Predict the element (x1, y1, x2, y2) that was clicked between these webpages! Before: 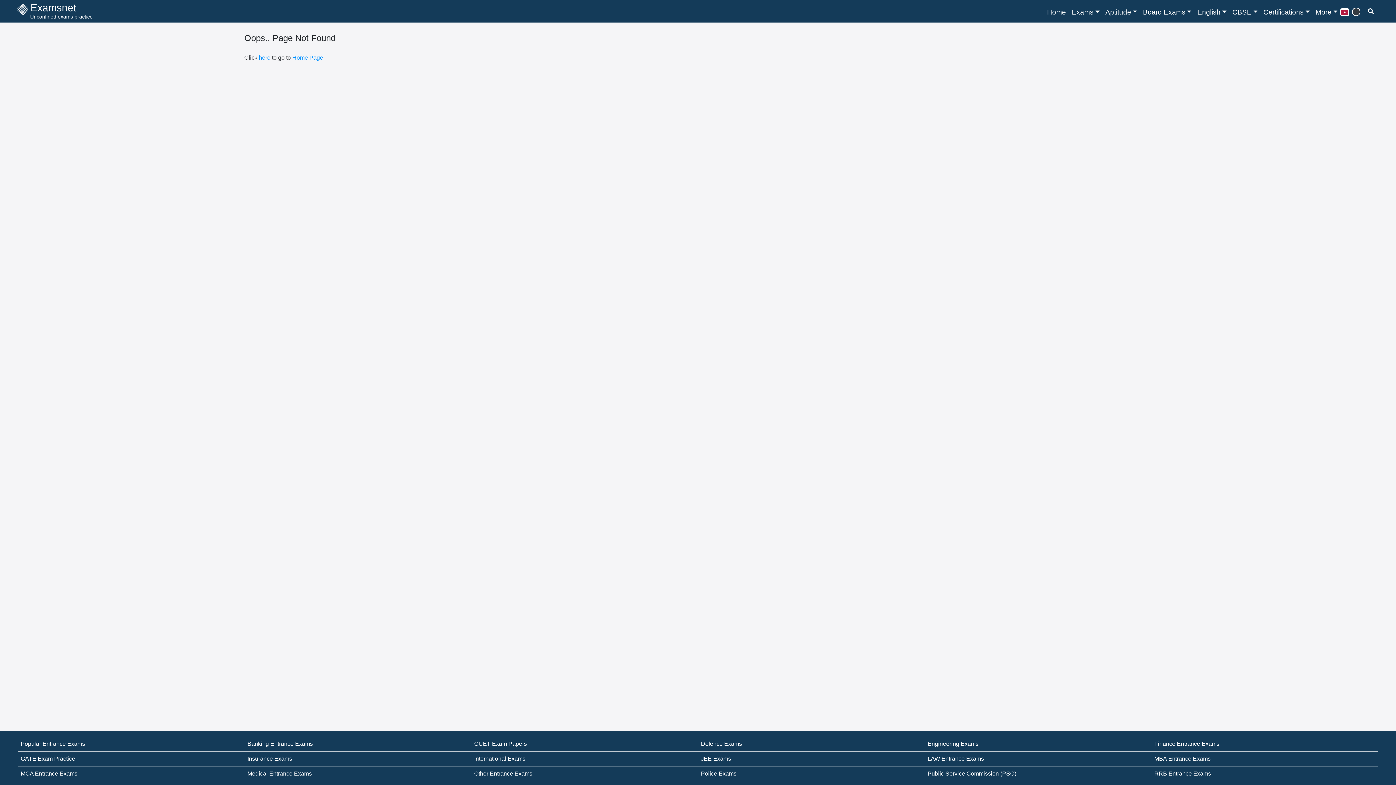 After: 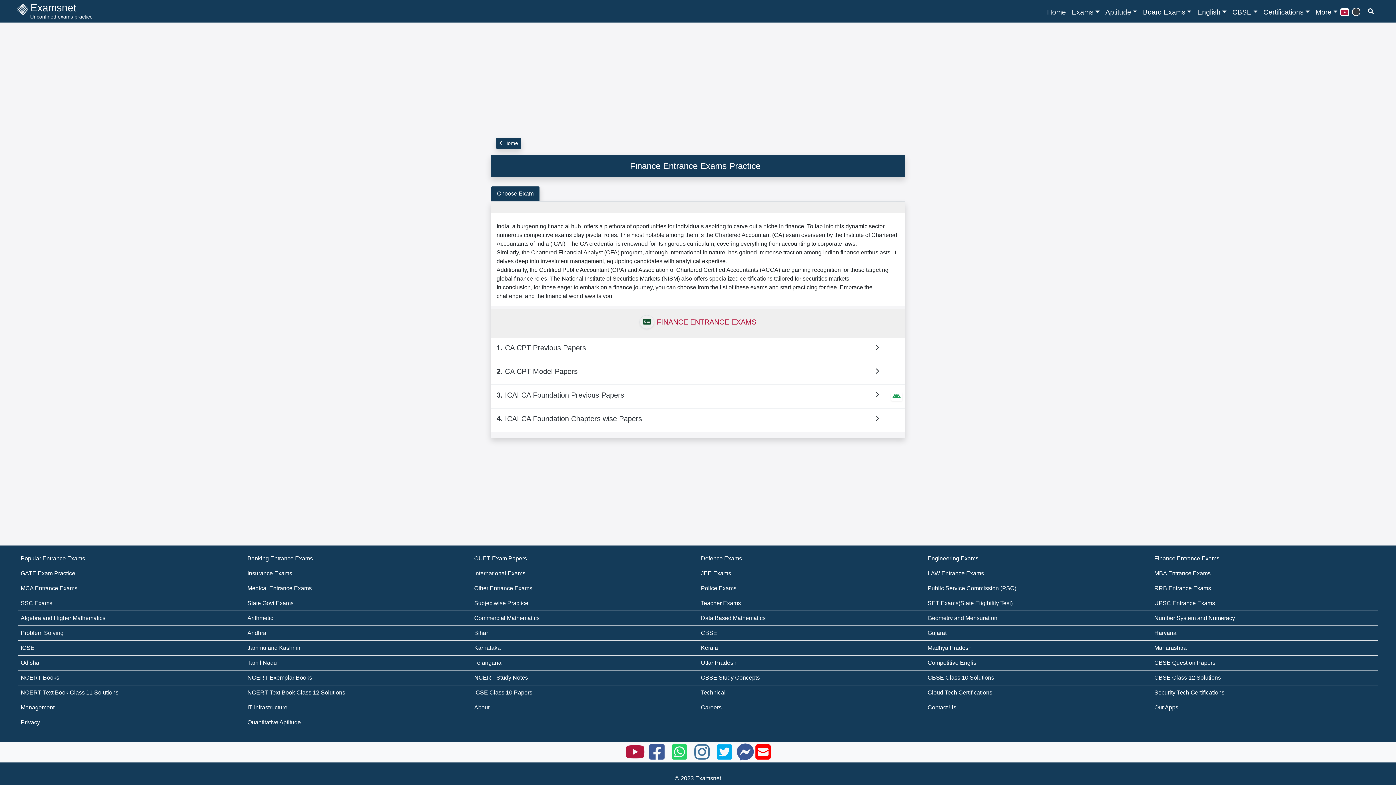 Action: bbox: (1154, 741, 1219, 747) label: Finance Entrance Exams